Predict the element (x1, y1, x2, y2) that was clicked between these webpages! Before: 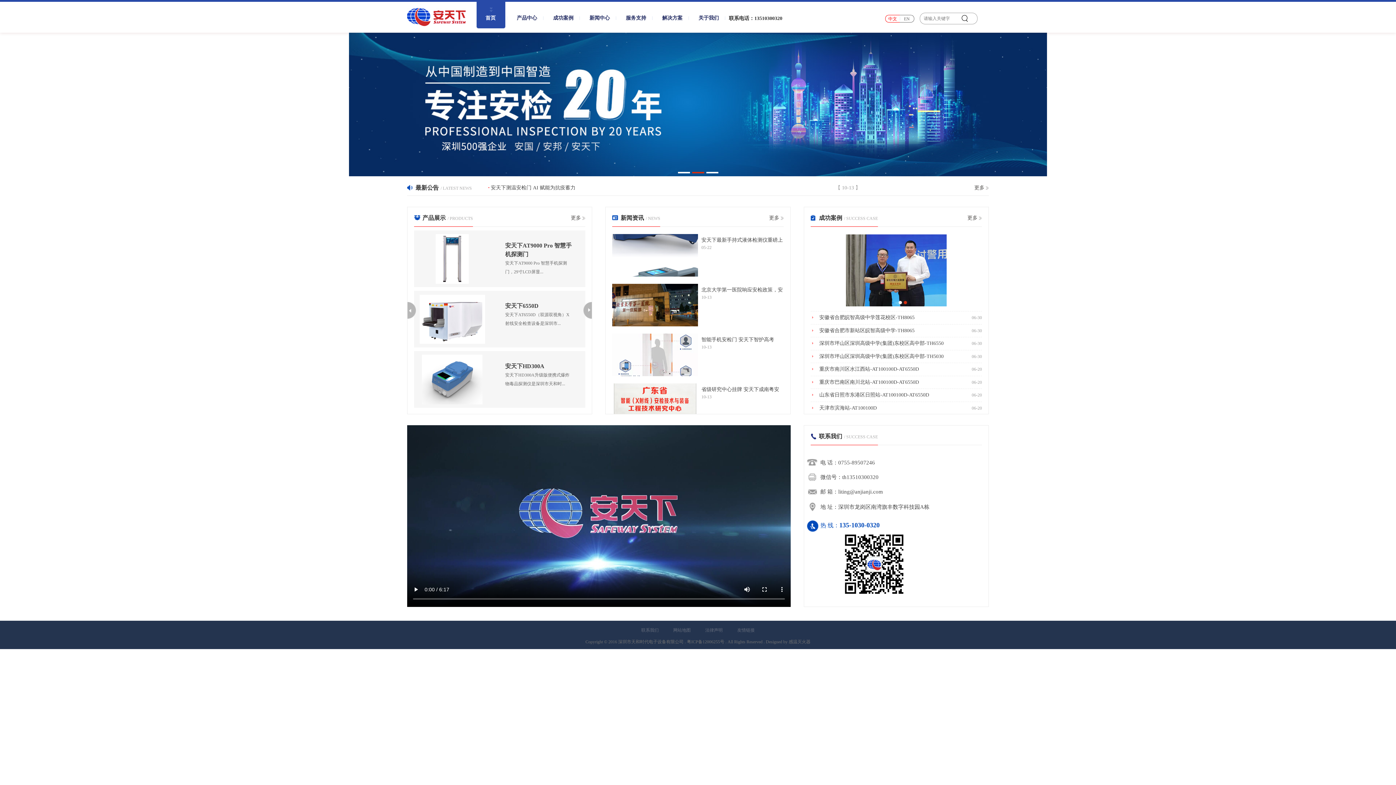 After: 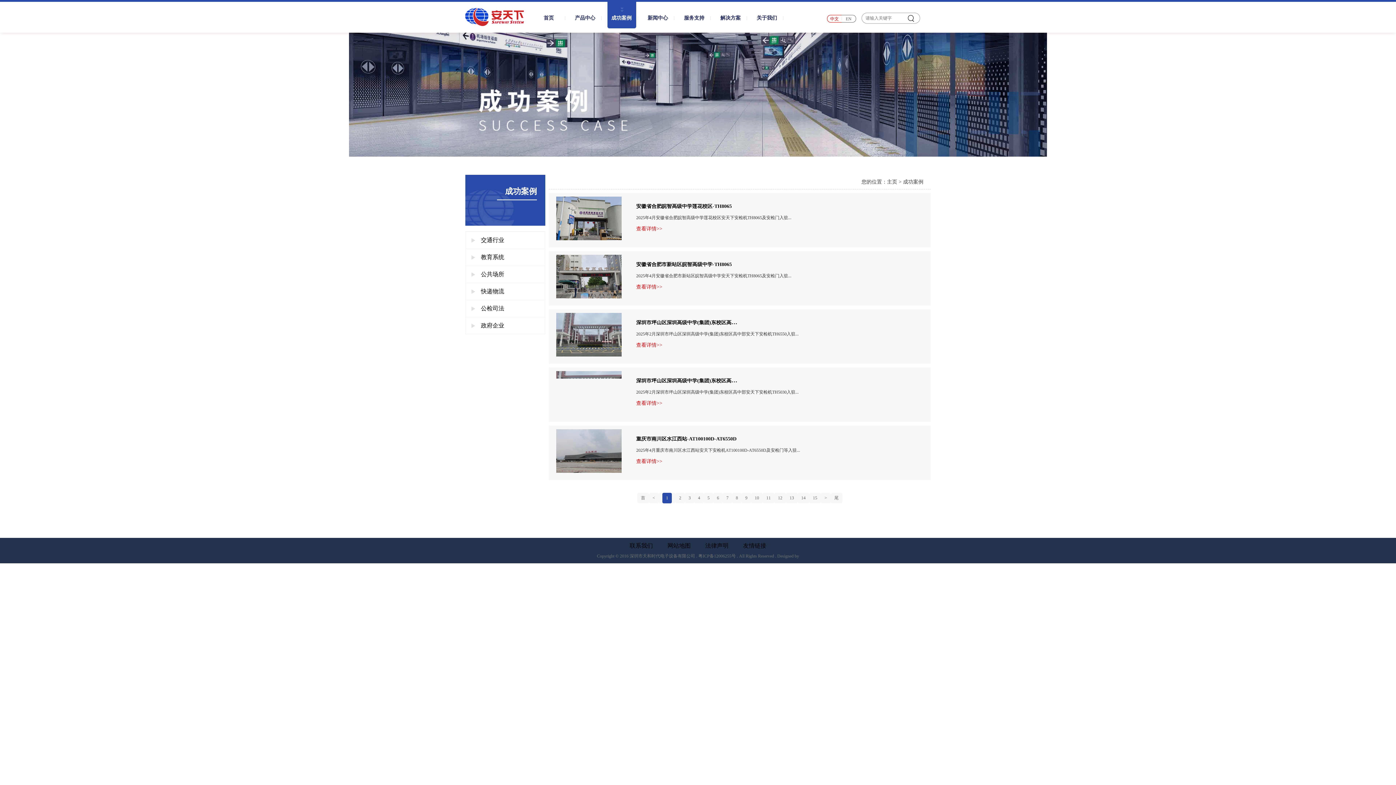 Action: bbox: (967, 213, 982, 222) label: 更多